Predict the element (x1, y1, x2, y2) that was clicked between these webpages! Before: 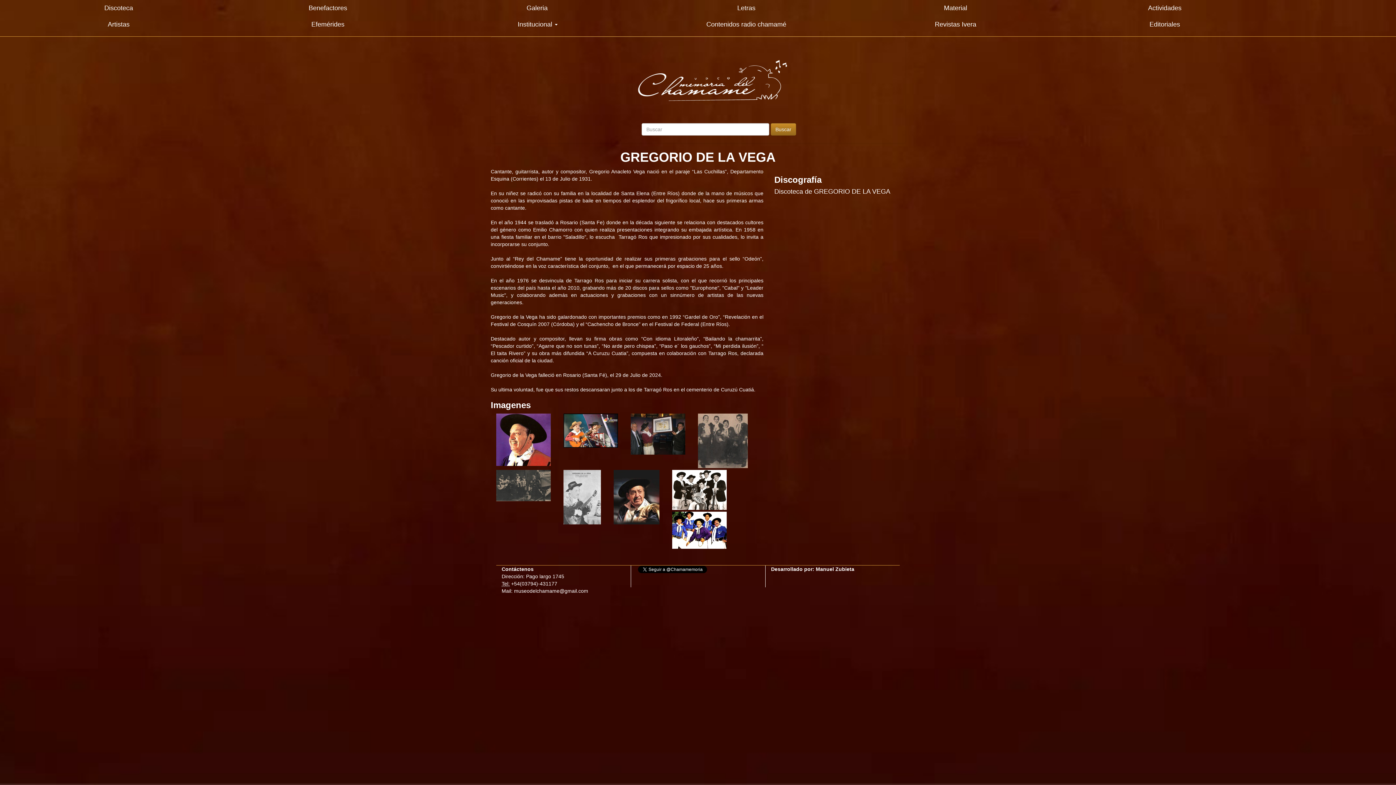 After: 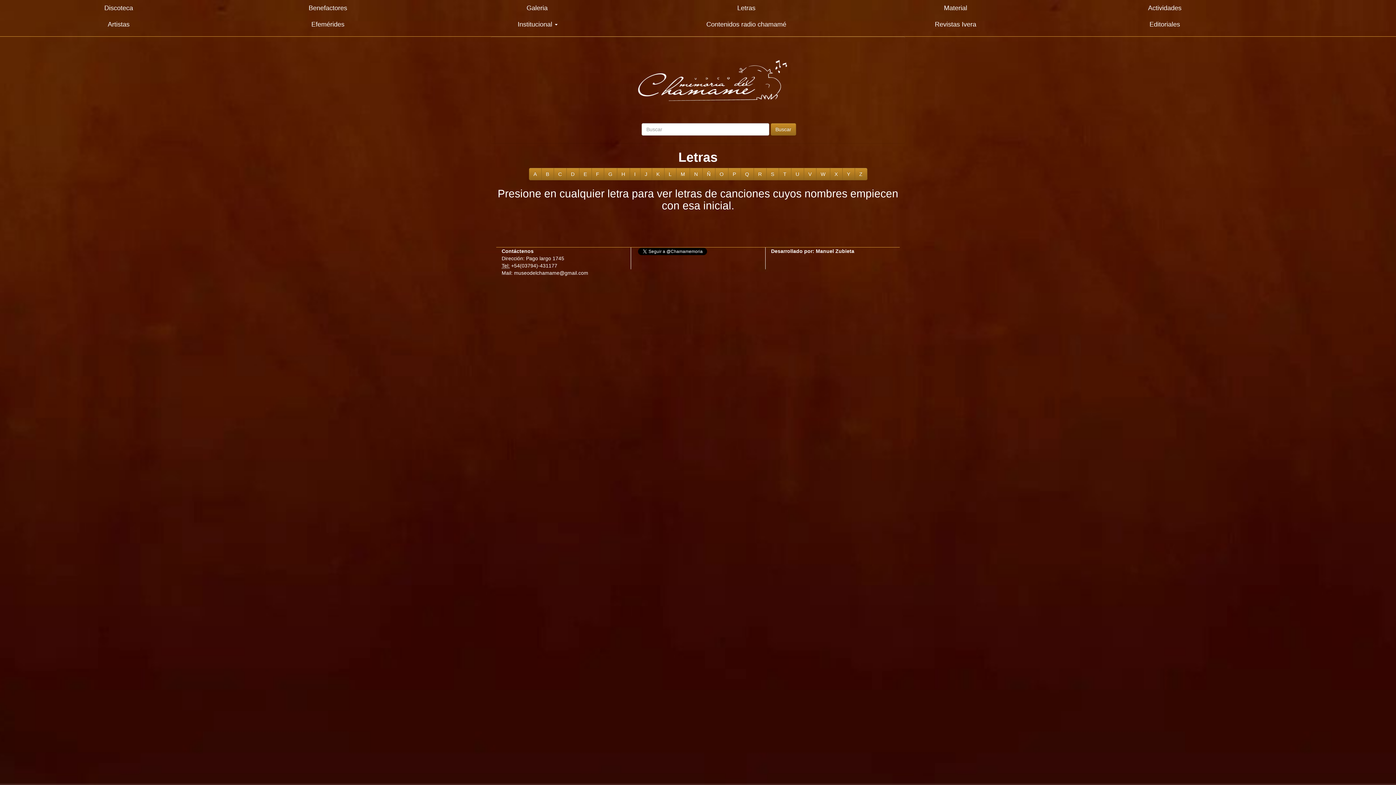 Action: bbox: (737, 4, 755, 11) label: Letras